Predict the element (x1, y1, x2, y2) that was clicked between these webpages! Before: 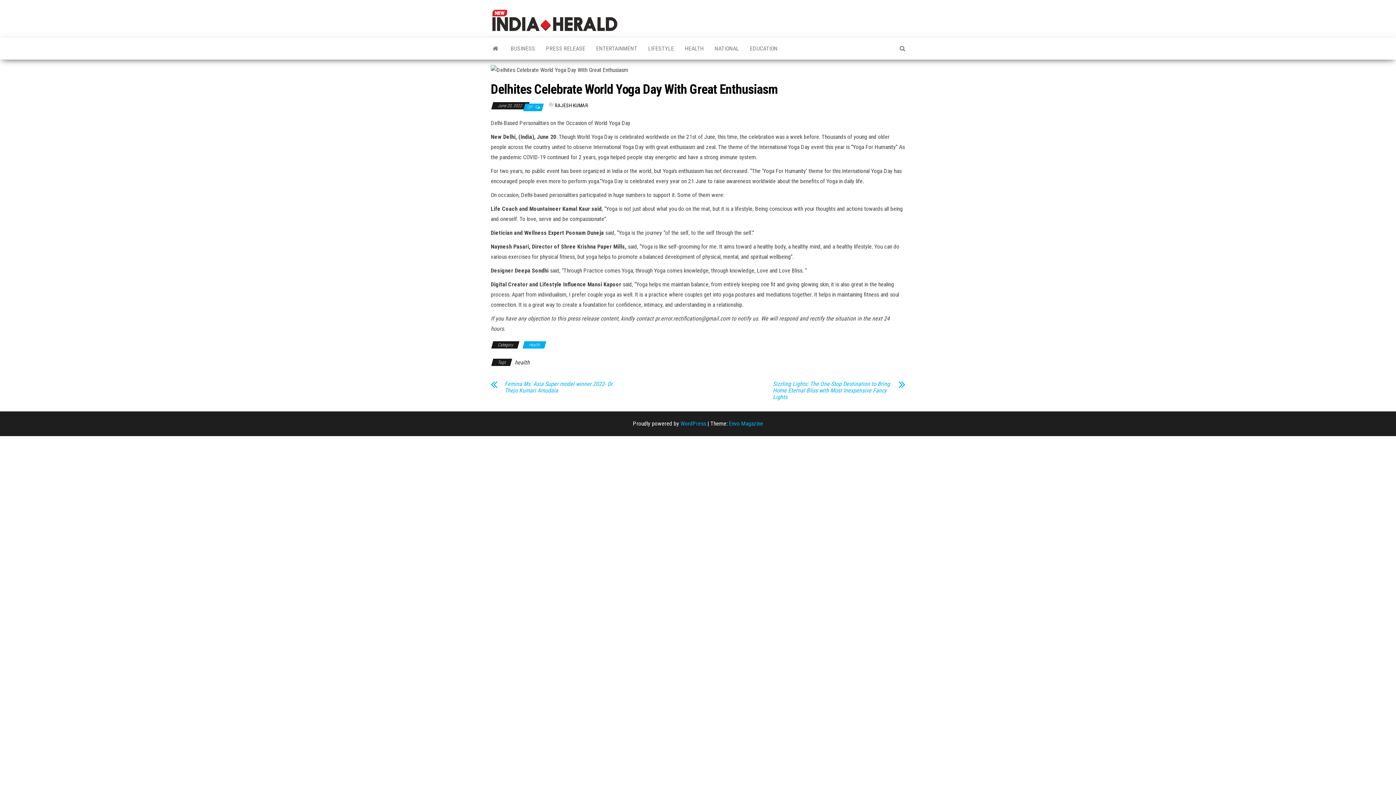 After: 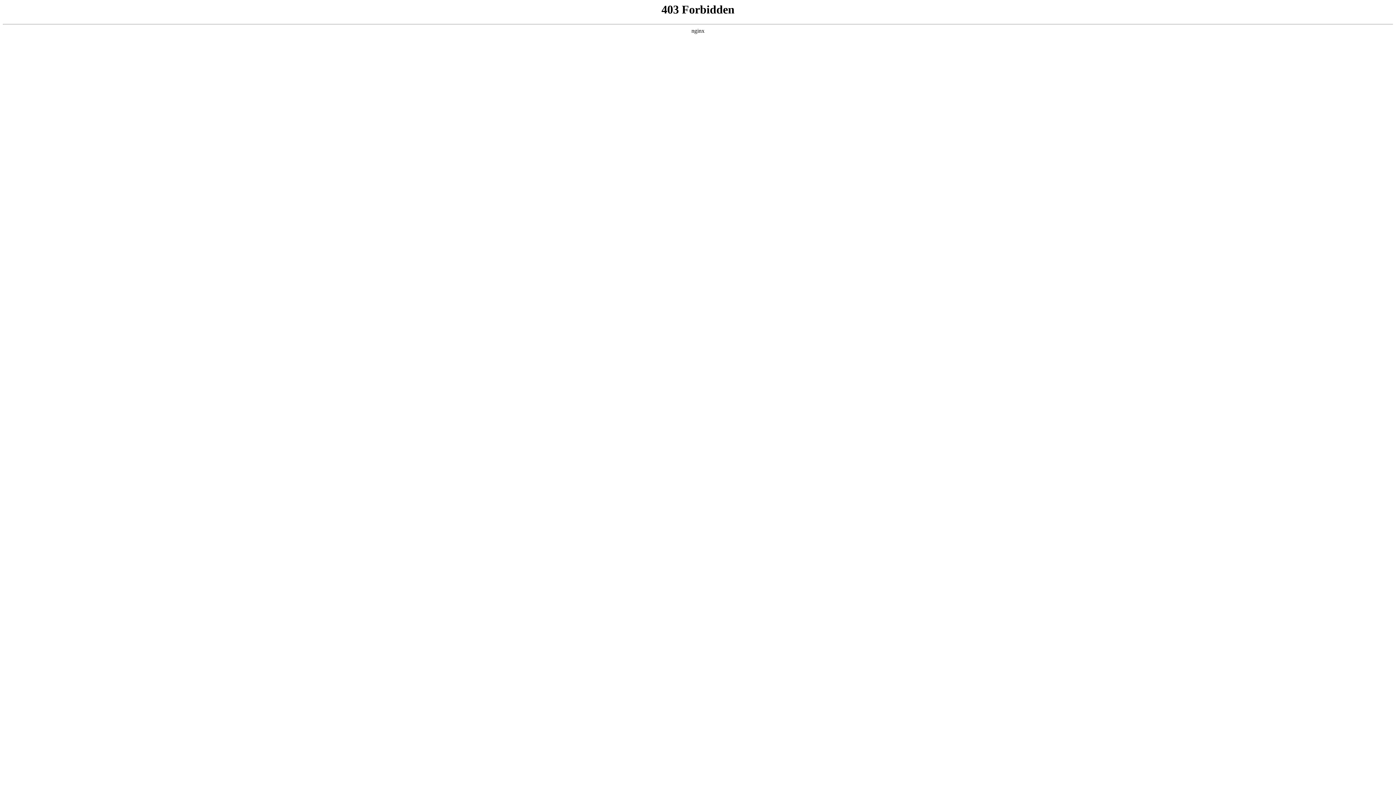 Action: bbox: (680, 420, 706, 427) label: WordPress